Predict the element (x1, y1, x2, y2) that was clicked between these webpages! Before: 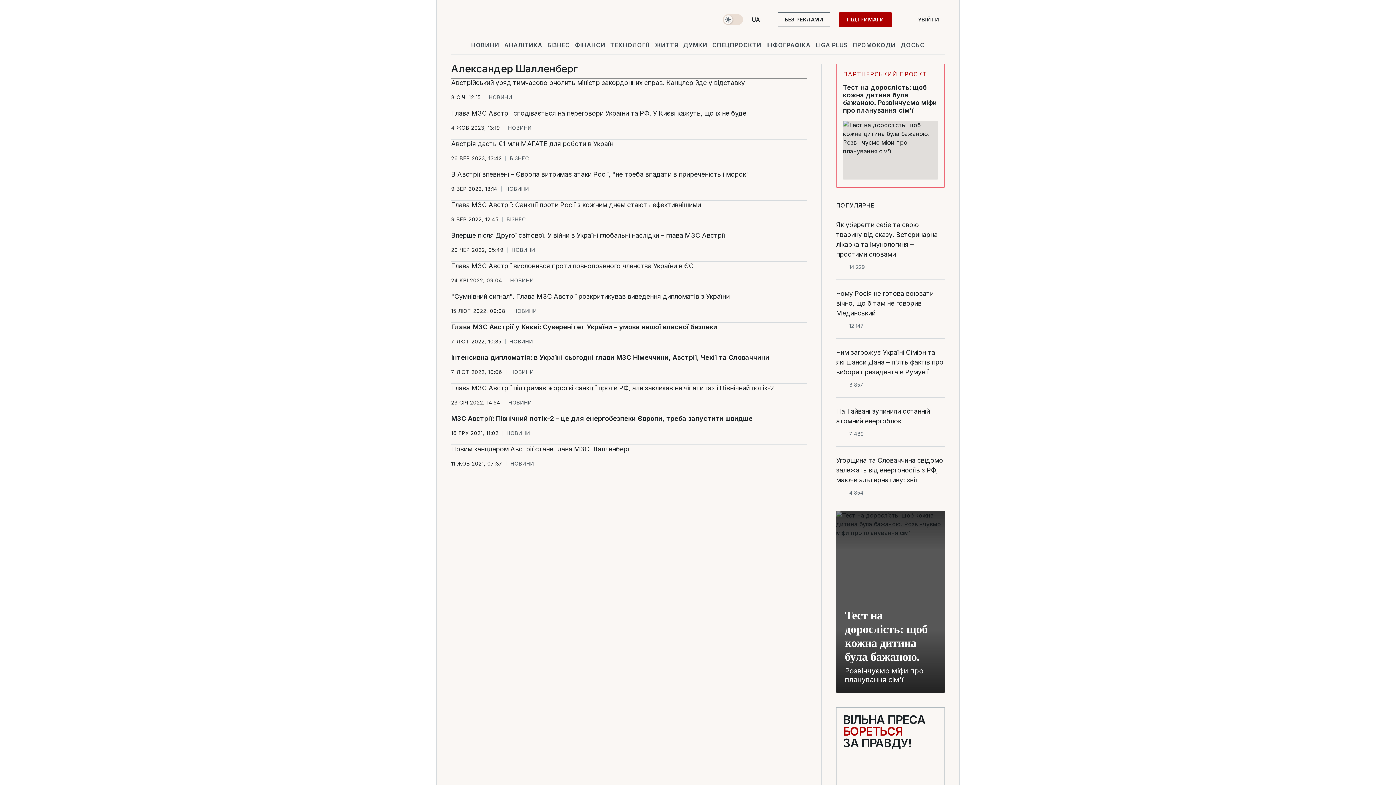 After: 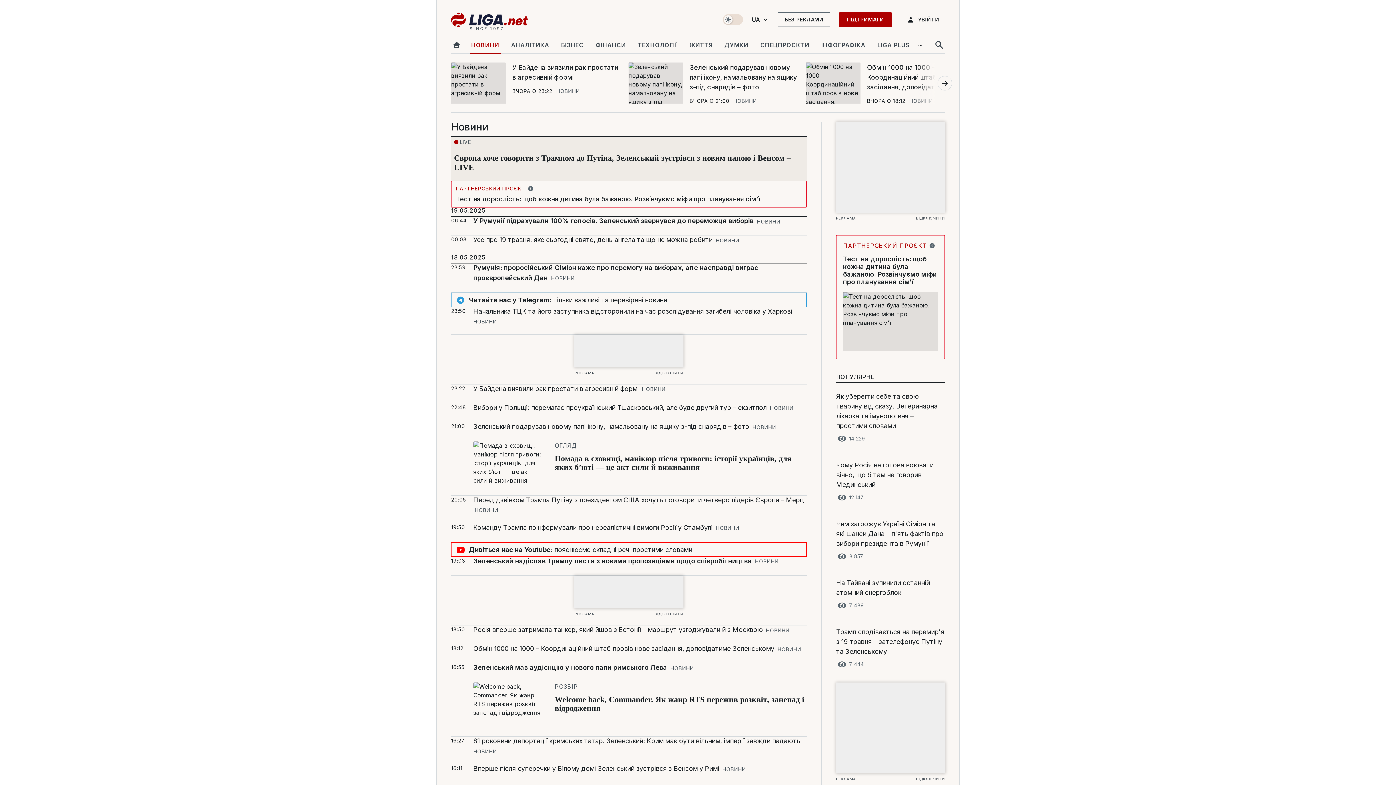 Action: label: НОВИНИ bbox: (510, 278, 533, 283)